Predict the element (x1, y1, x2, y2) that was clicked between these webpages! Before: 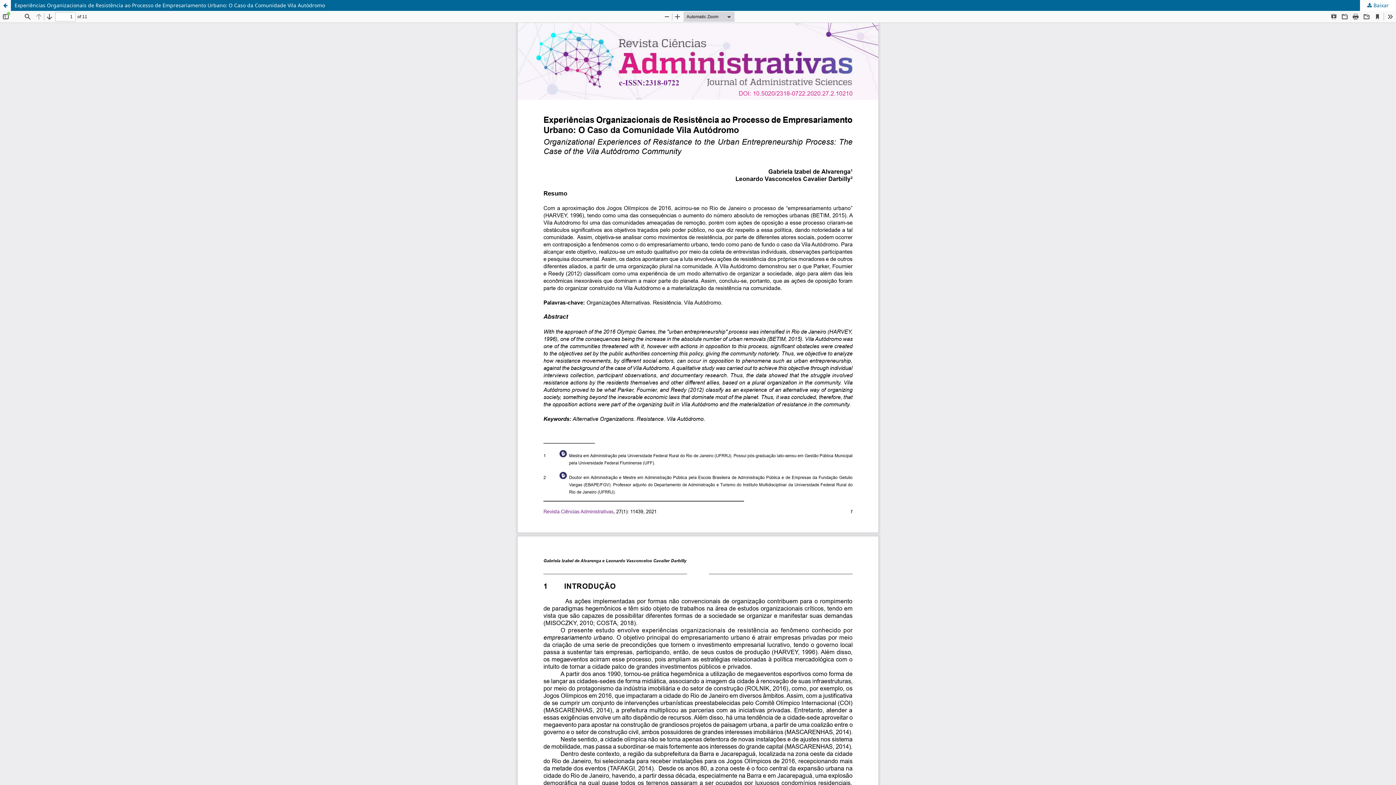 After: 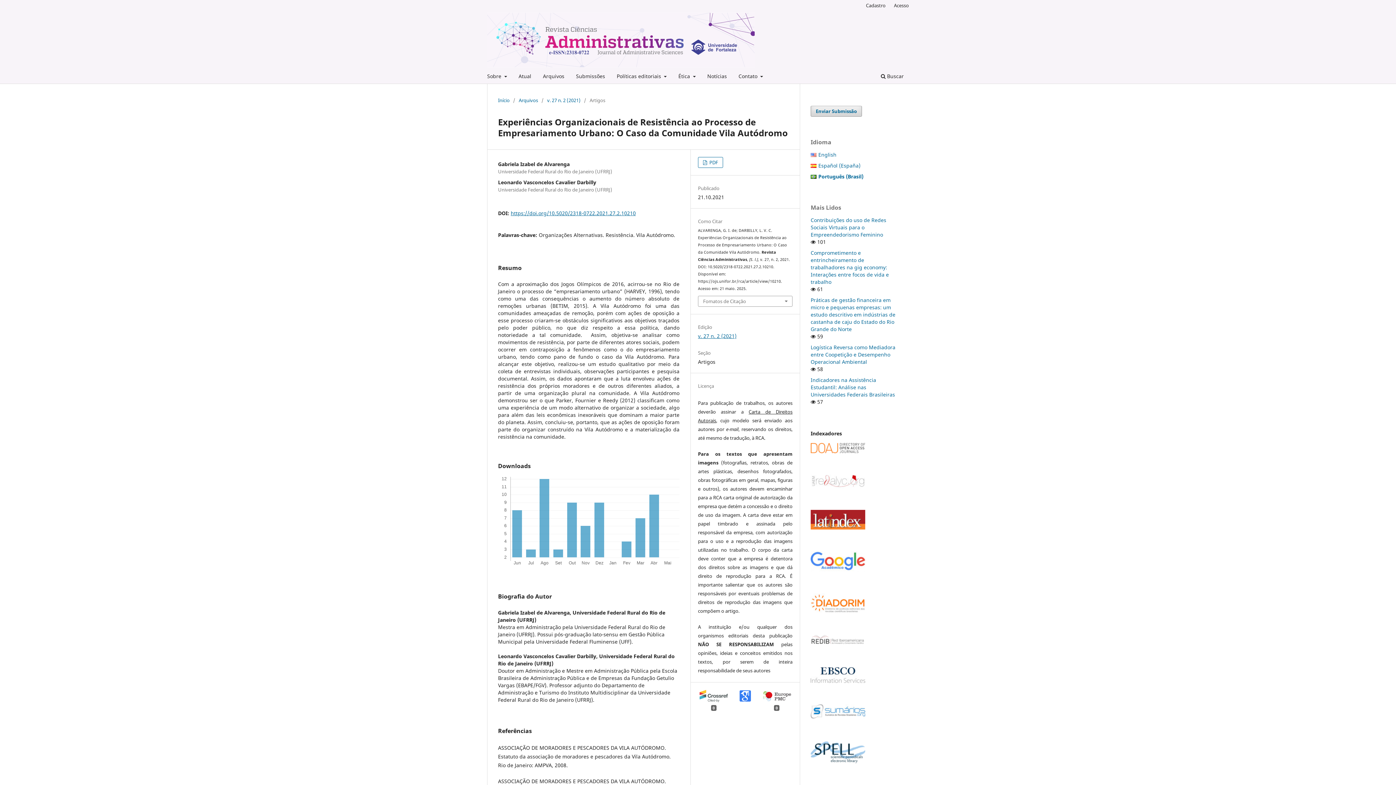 Action: label: Experiências Organizacionais de Resistência ao Processo de Empresariamento Urbano: O Caso da Comunidade Vila Autódromo bbox: (0, 0, 1396, 10)